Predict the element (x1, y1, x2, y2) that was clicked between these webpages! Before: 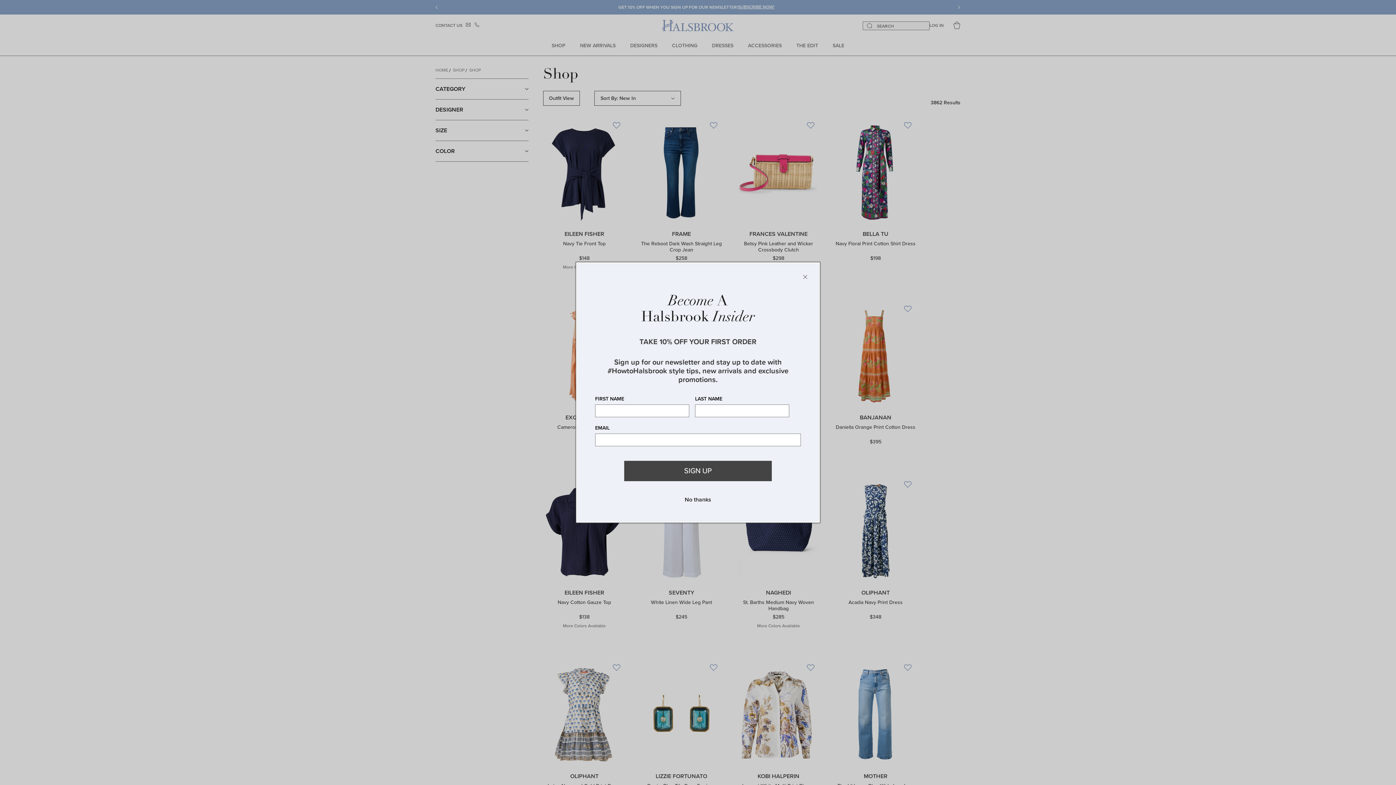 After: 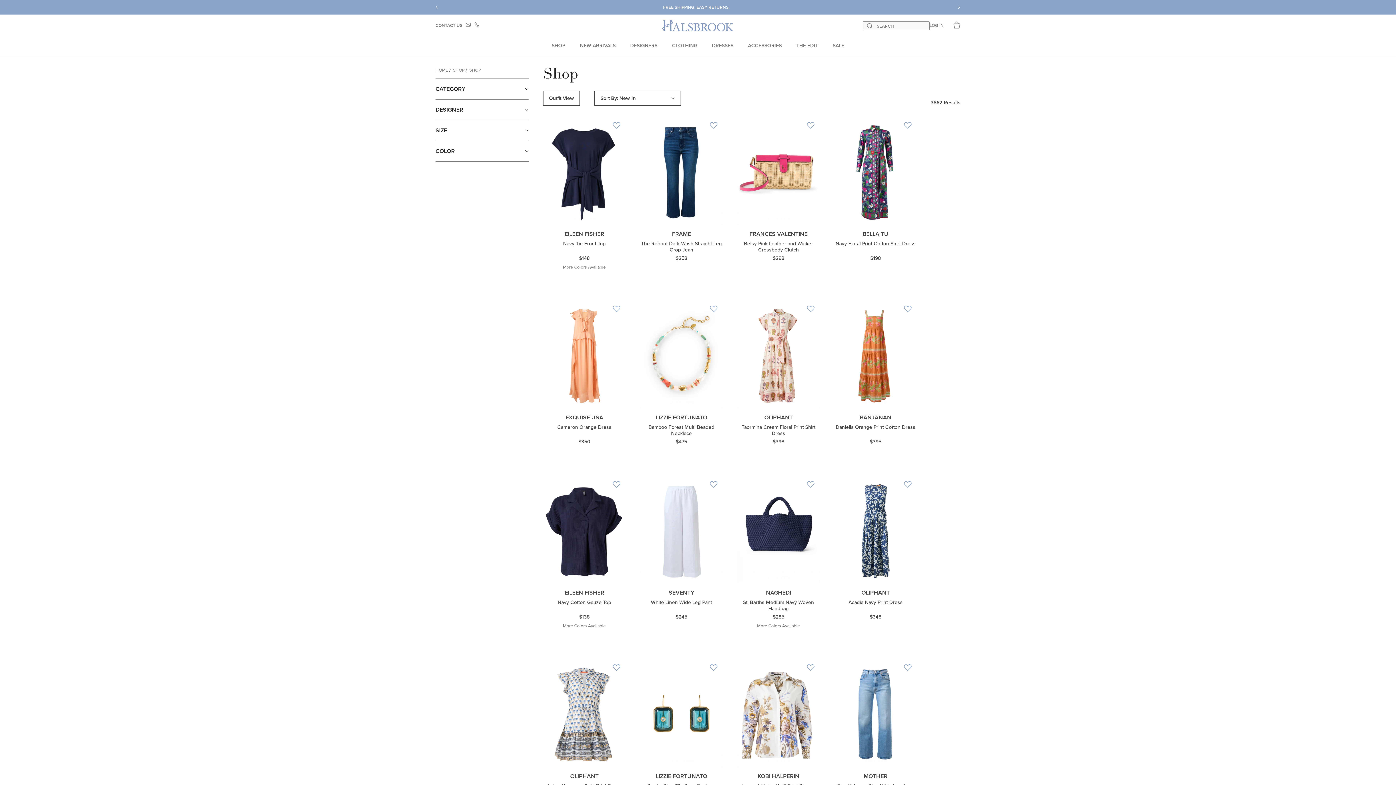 Action: bbox: (801, 272, 809, 281) label: Close